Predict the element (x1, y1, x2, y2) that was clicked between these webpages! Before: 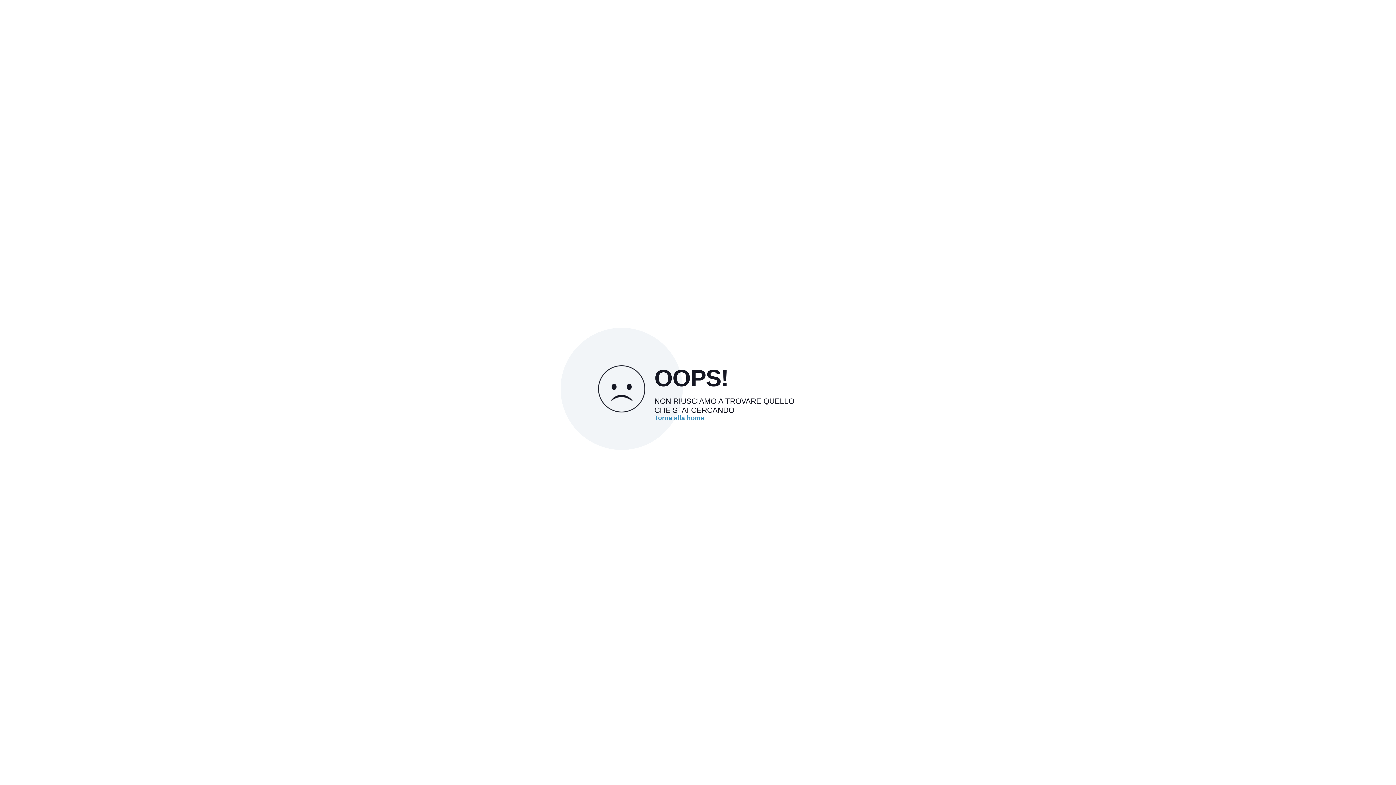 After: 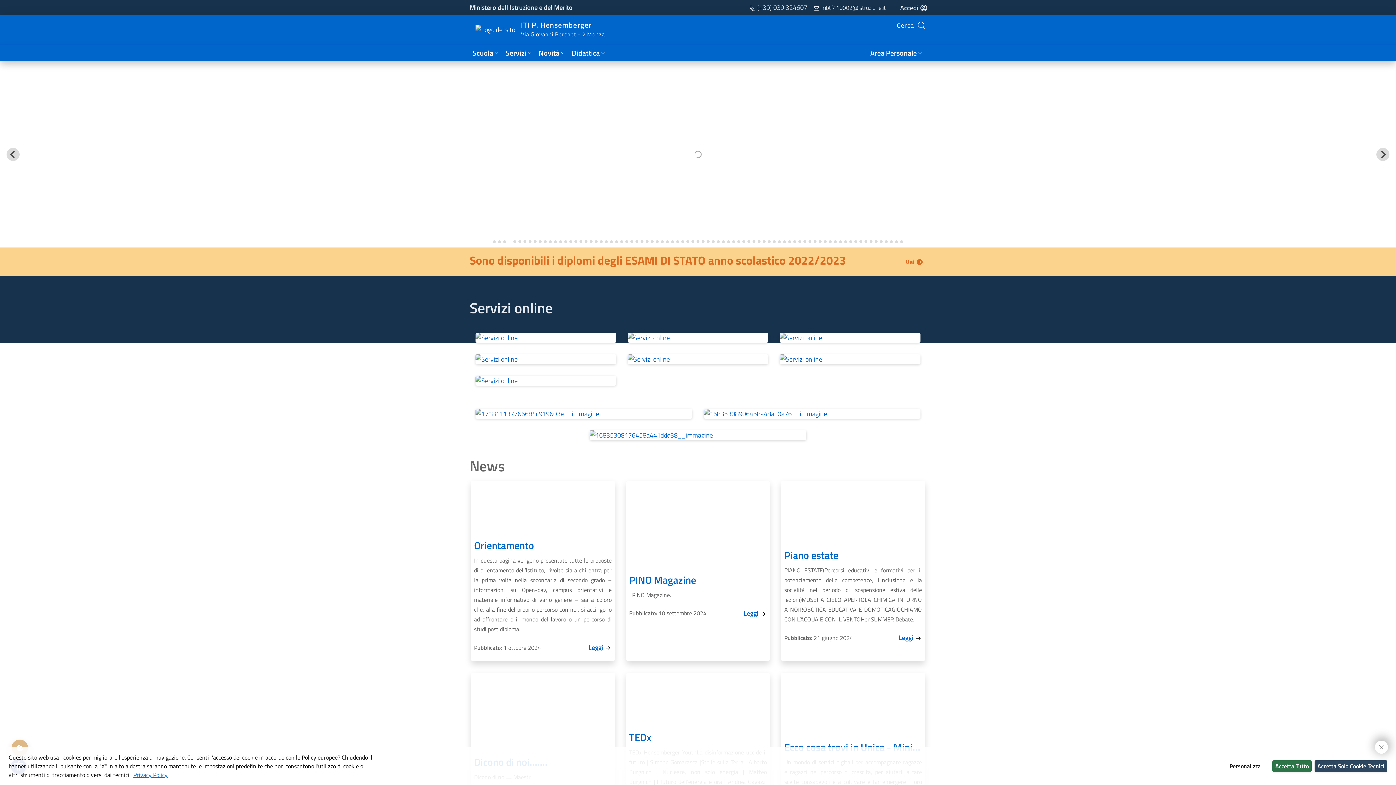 Action: label: Torna alla home bbox: (654, 414, 704, 421)